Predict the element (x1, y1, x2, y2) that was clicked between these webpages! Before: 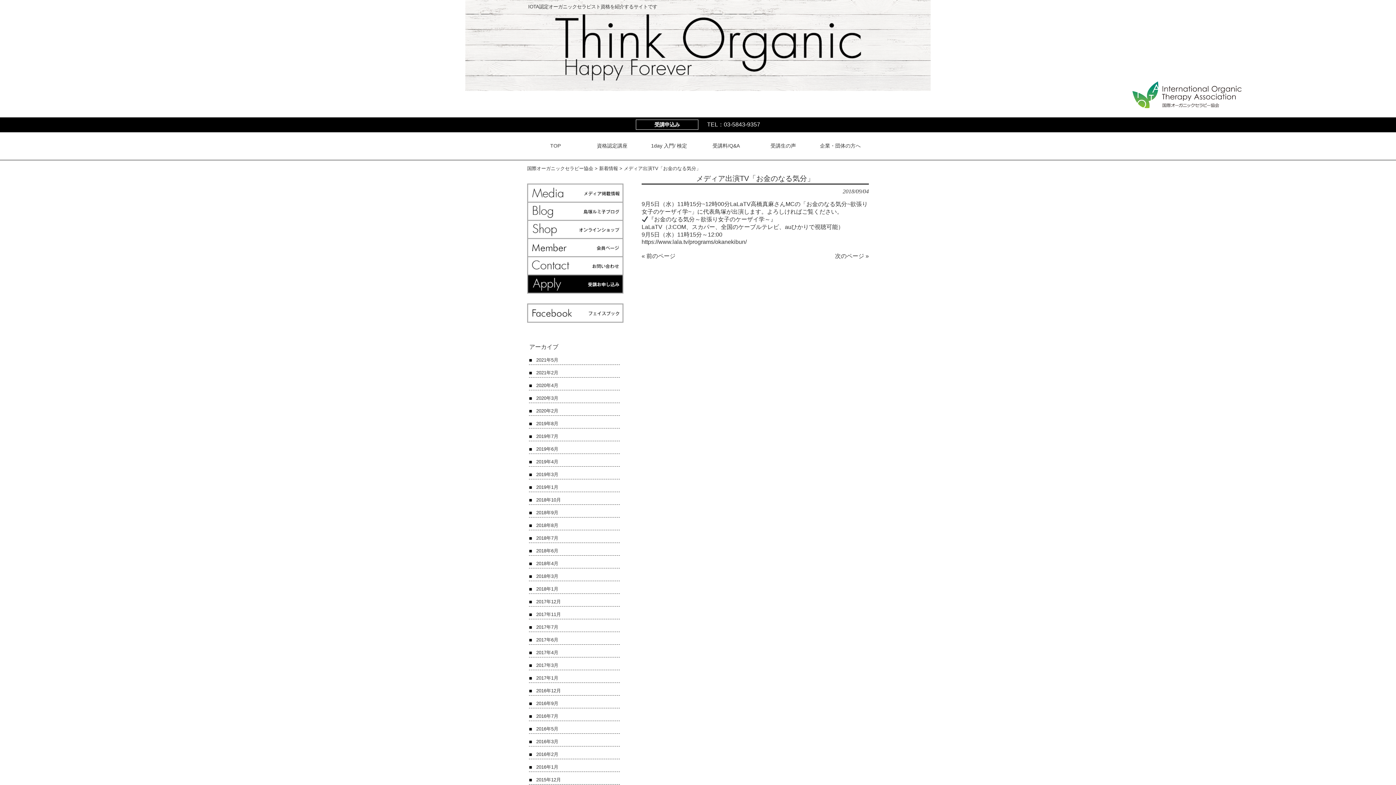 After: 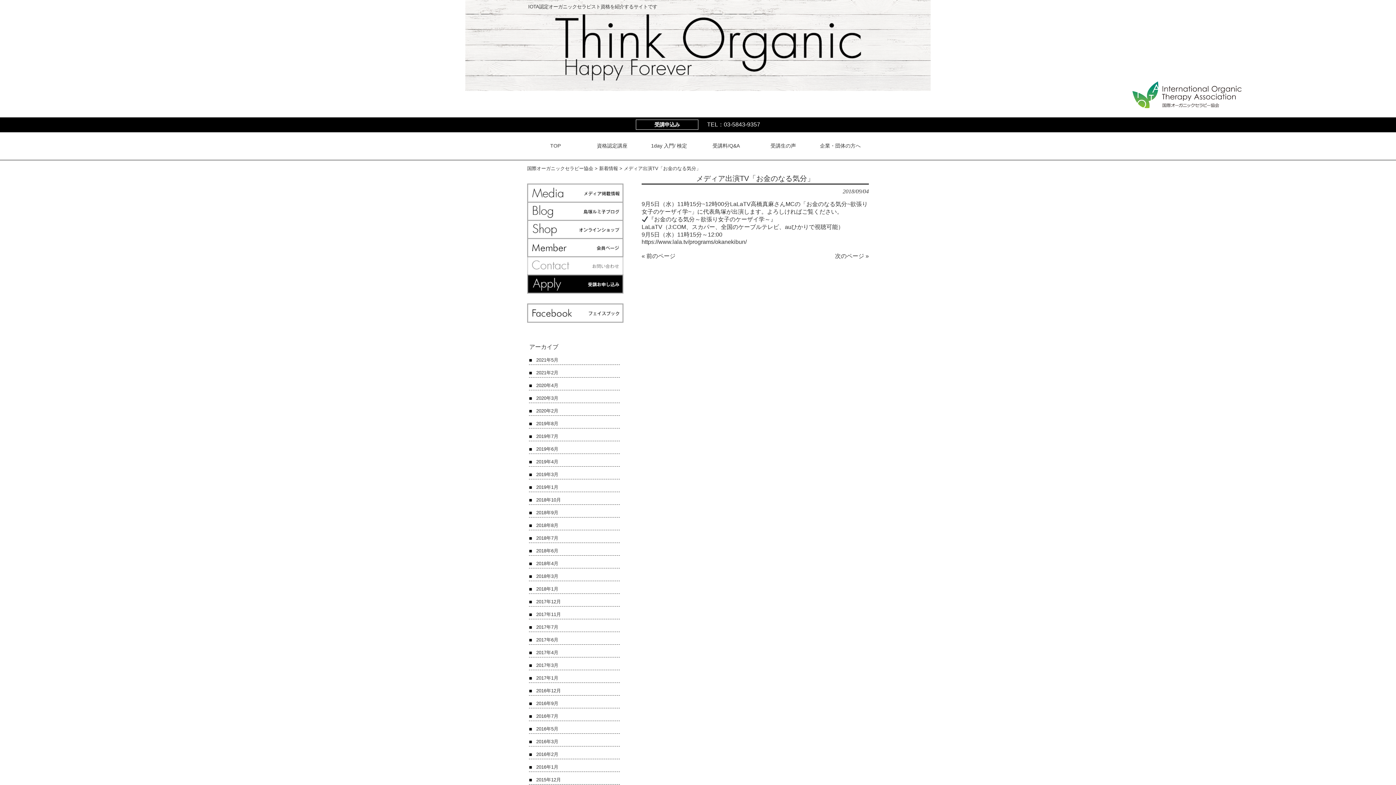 Action: bbox: (527, 256, 623, 275)